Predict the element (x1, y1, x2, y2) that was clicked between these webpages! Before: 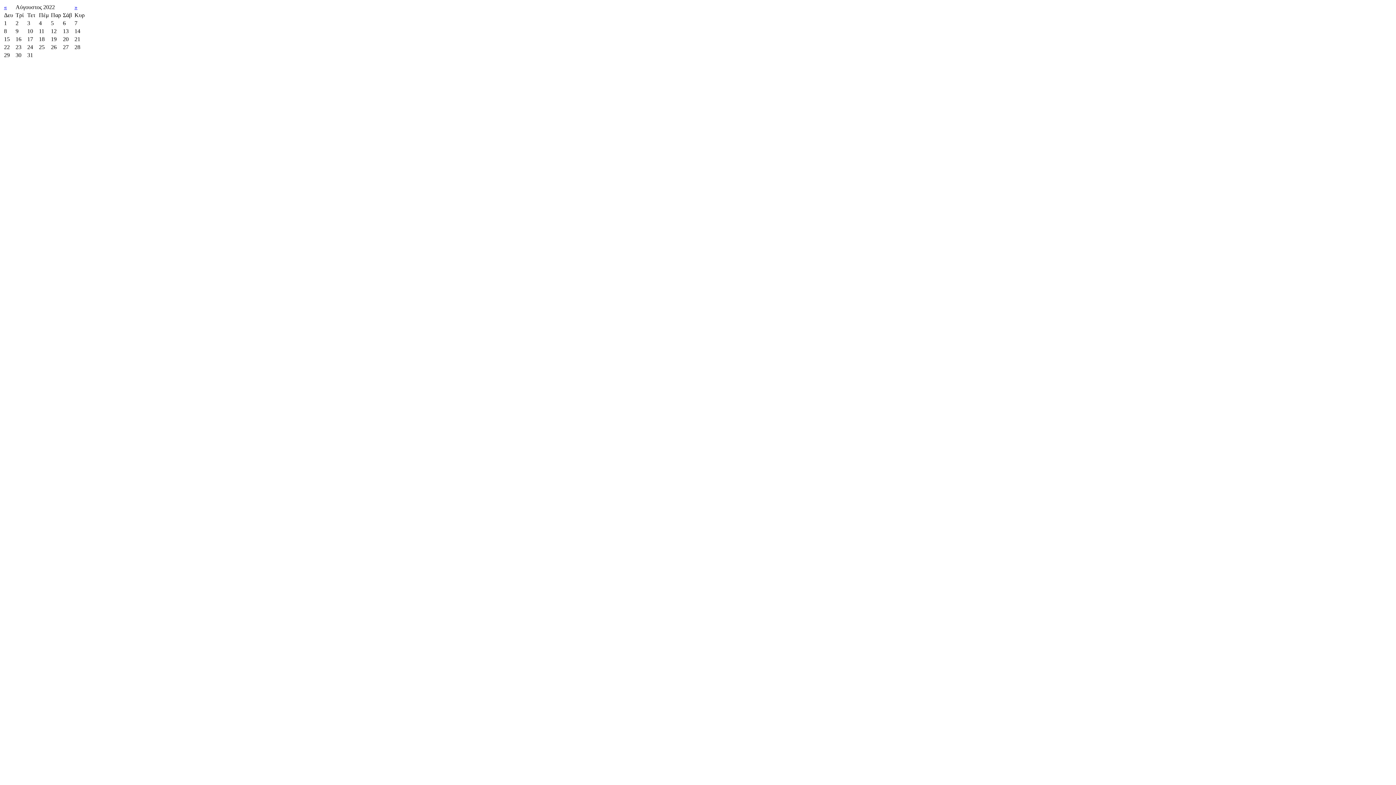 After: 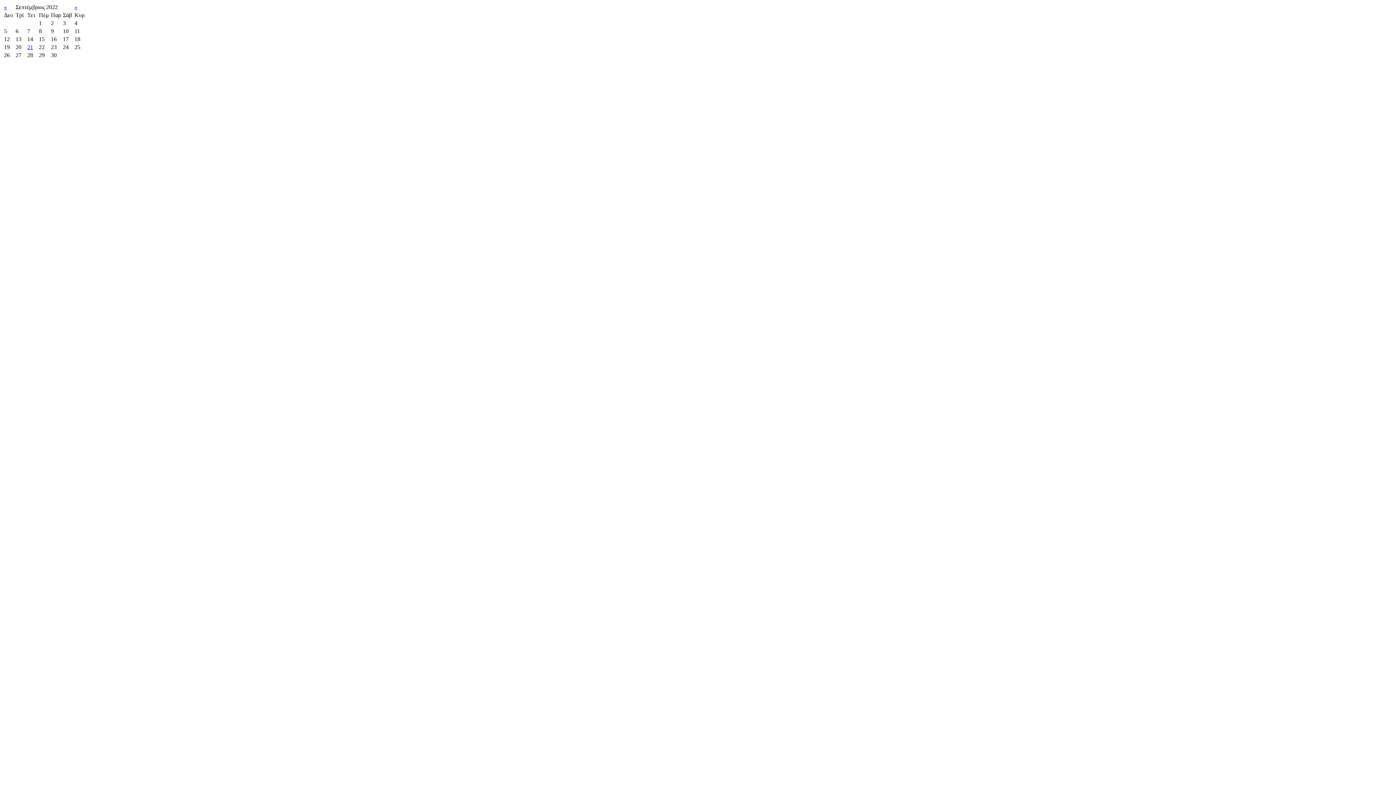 Action: label: » bbox: (74, 4, 77, 10)